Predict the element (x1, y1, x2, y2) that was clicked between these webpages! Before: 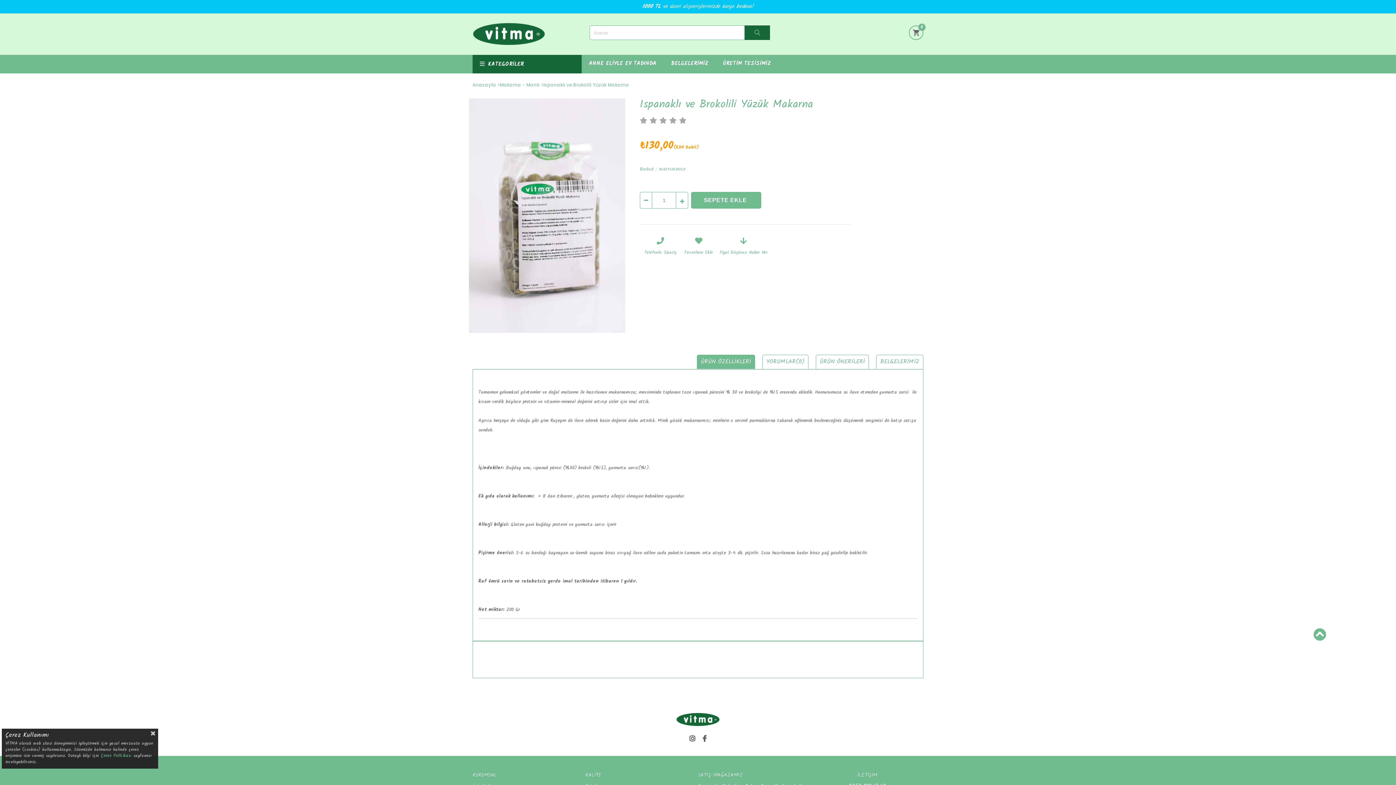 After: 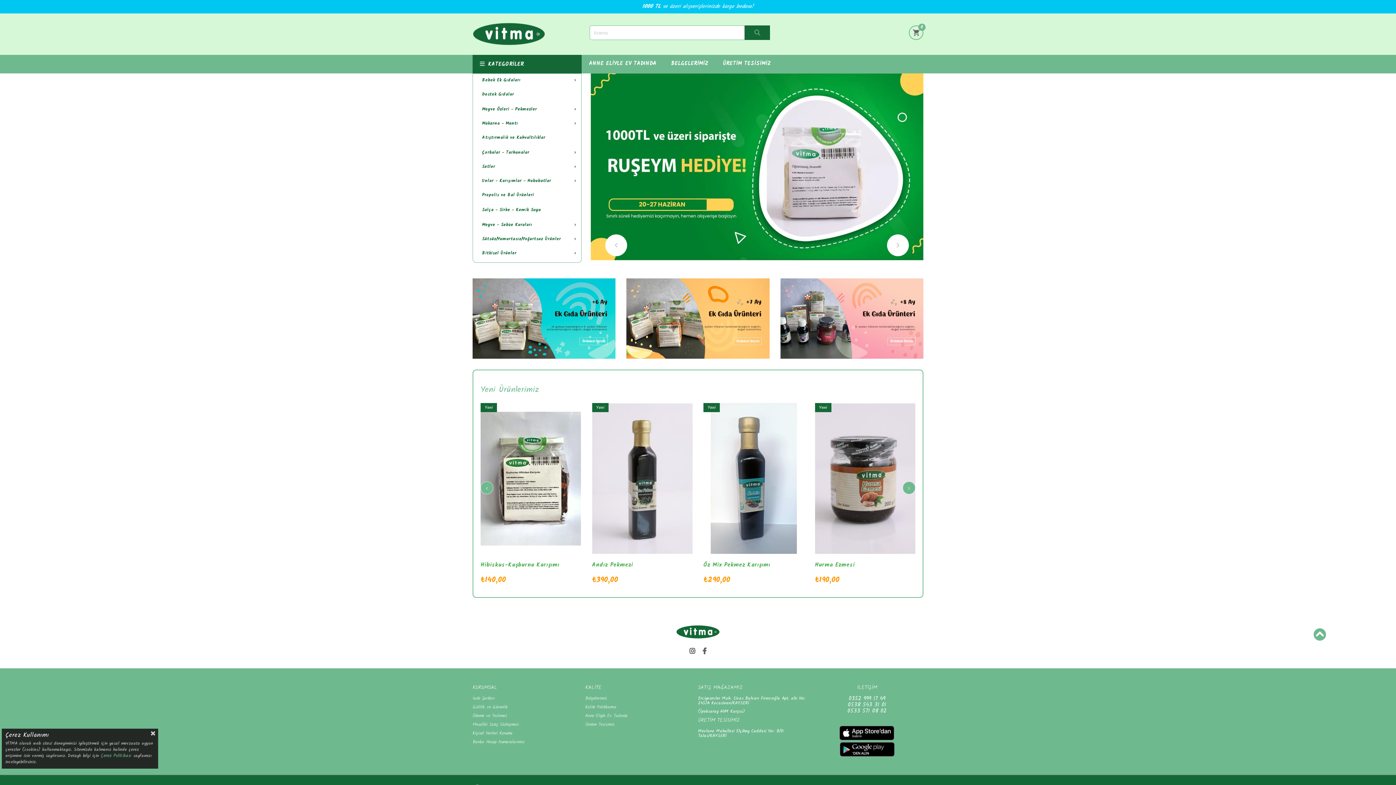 Action: bbox: (472, 82, 497, 87) label: Anasayfa 